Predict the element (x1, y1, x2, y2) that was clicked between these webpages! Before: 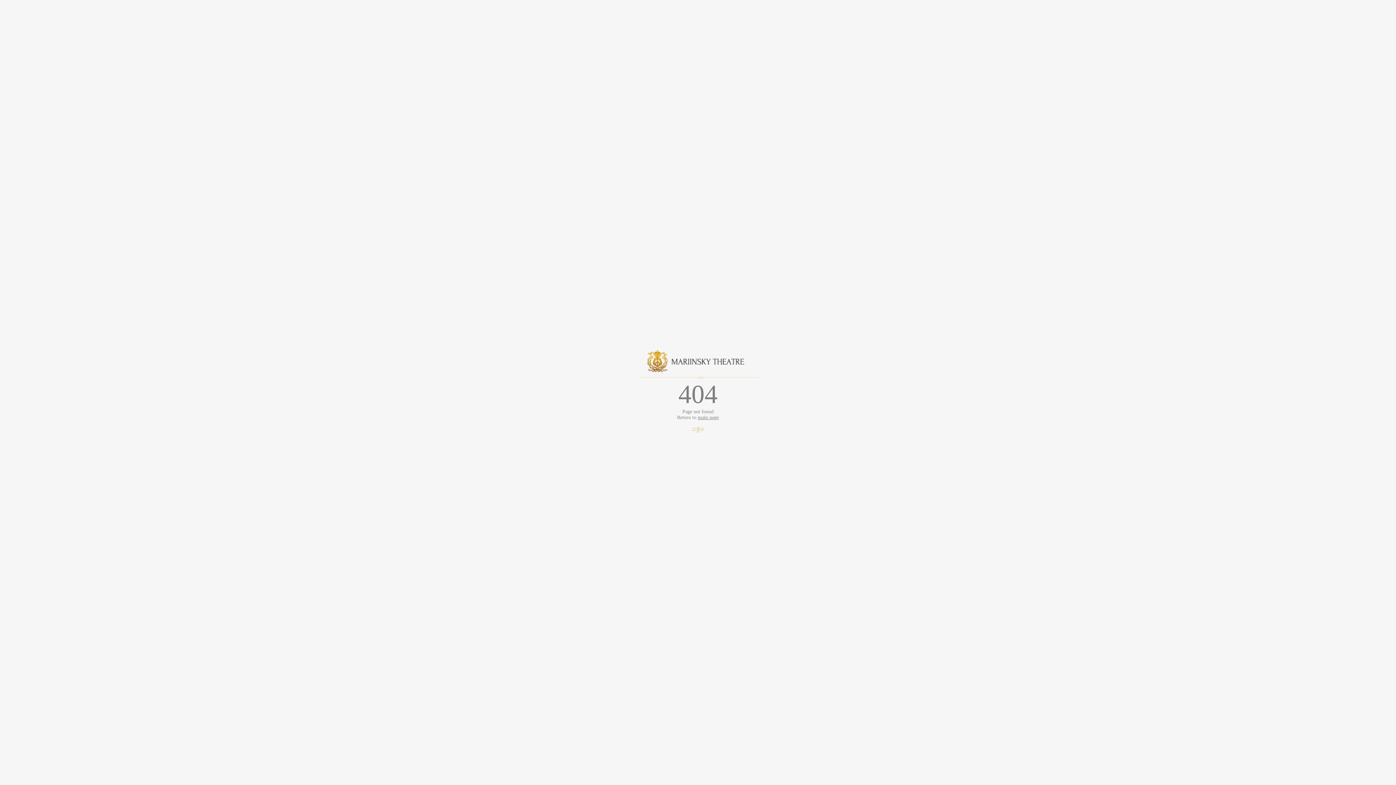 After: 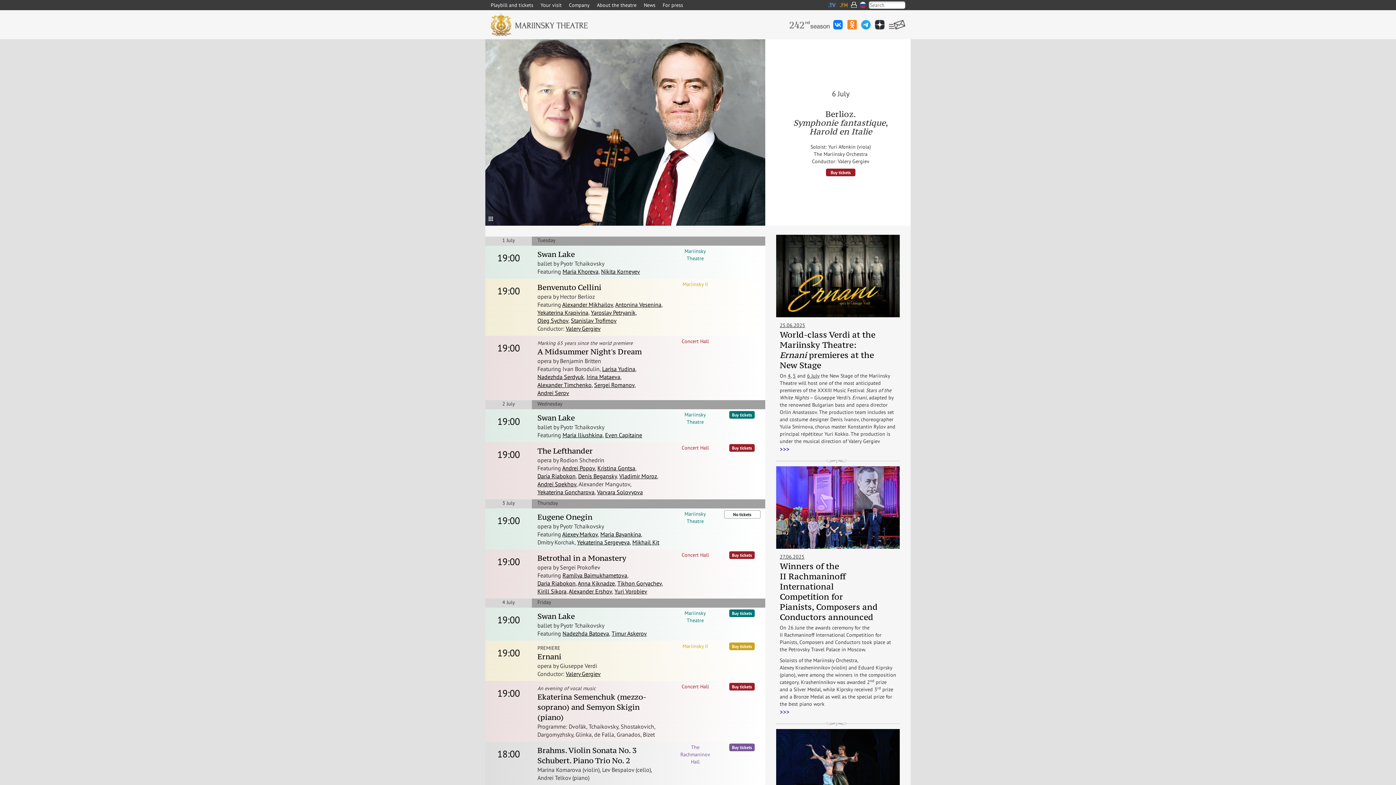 Action: bbox: (698, 414, 719, 420) label: main page